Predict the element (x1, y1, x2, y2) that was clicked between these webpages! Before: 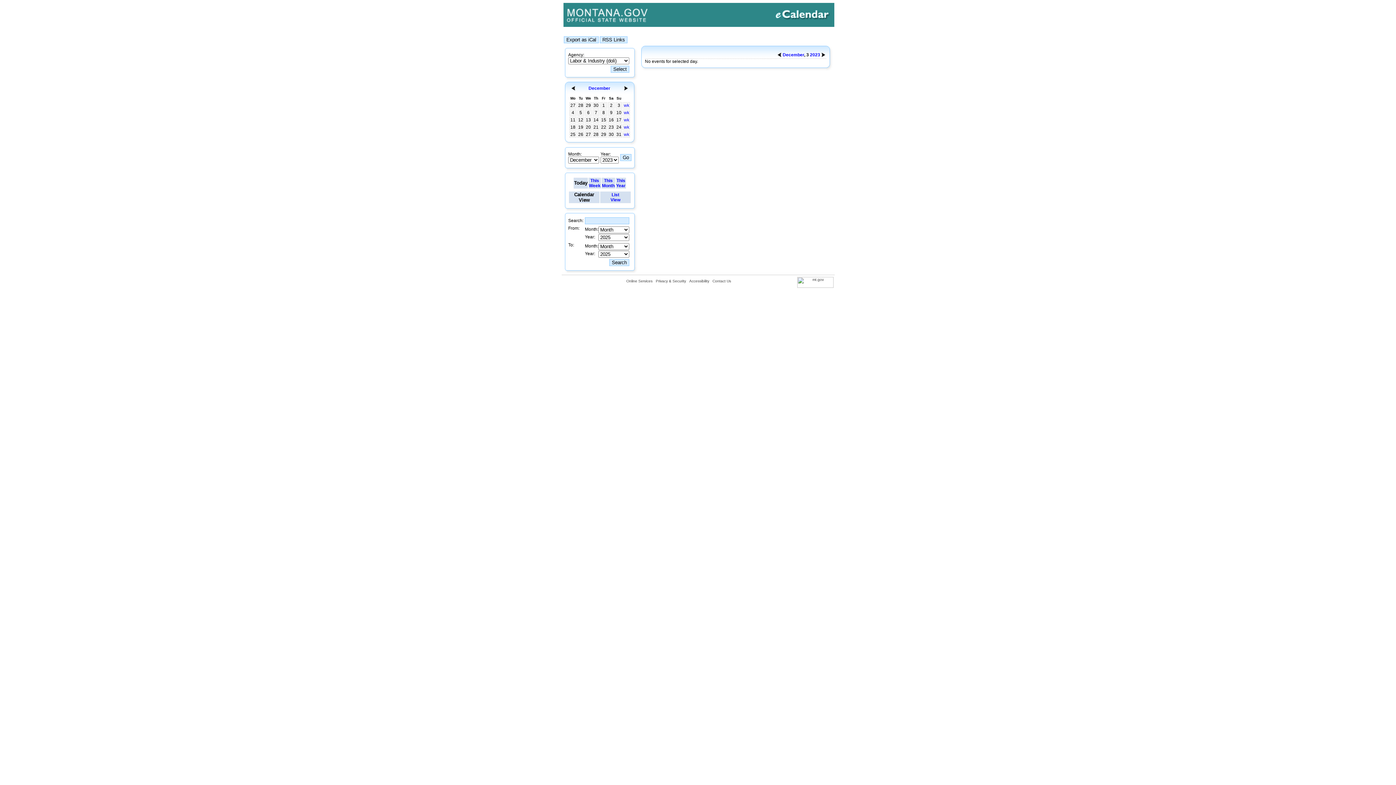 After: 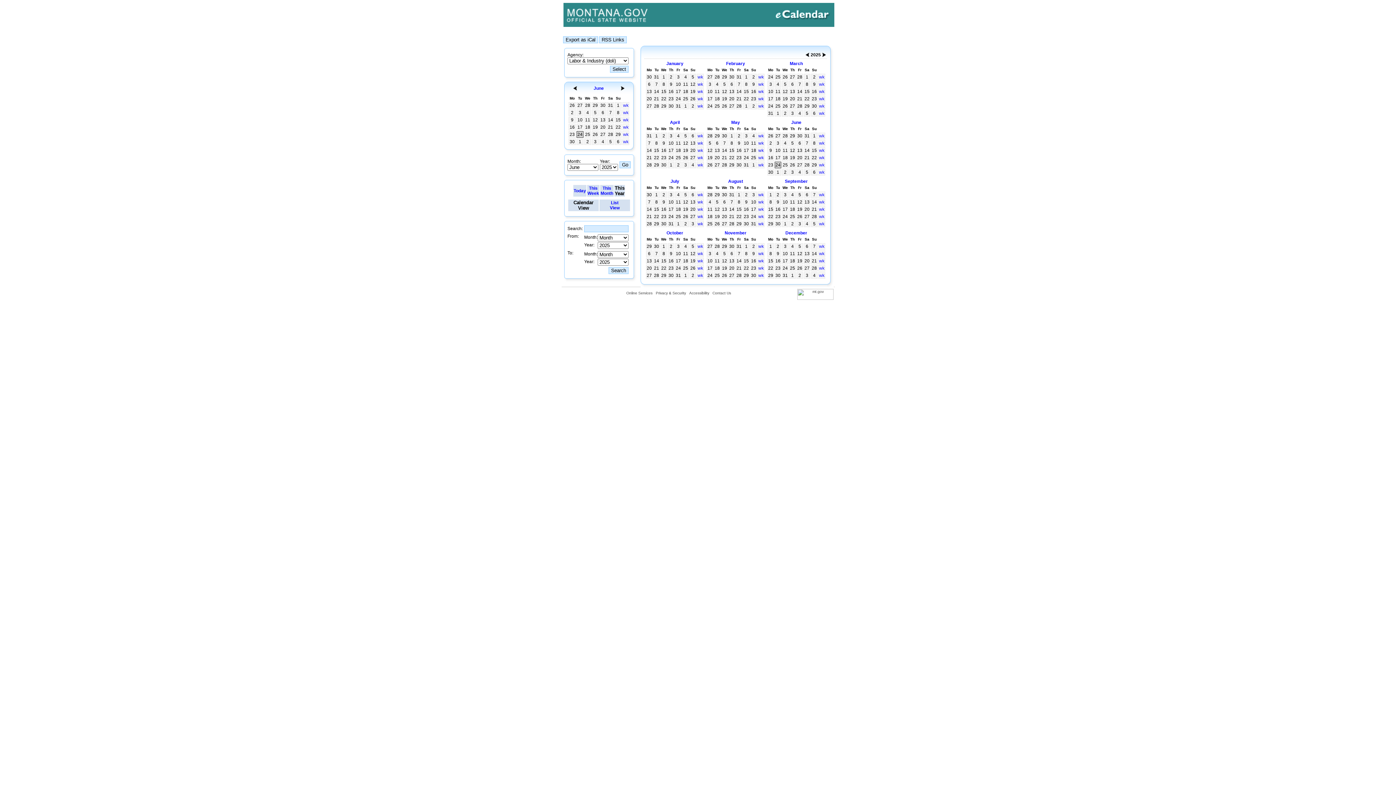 Action: bbox: (616, 178, 625, 188) label: This
Year